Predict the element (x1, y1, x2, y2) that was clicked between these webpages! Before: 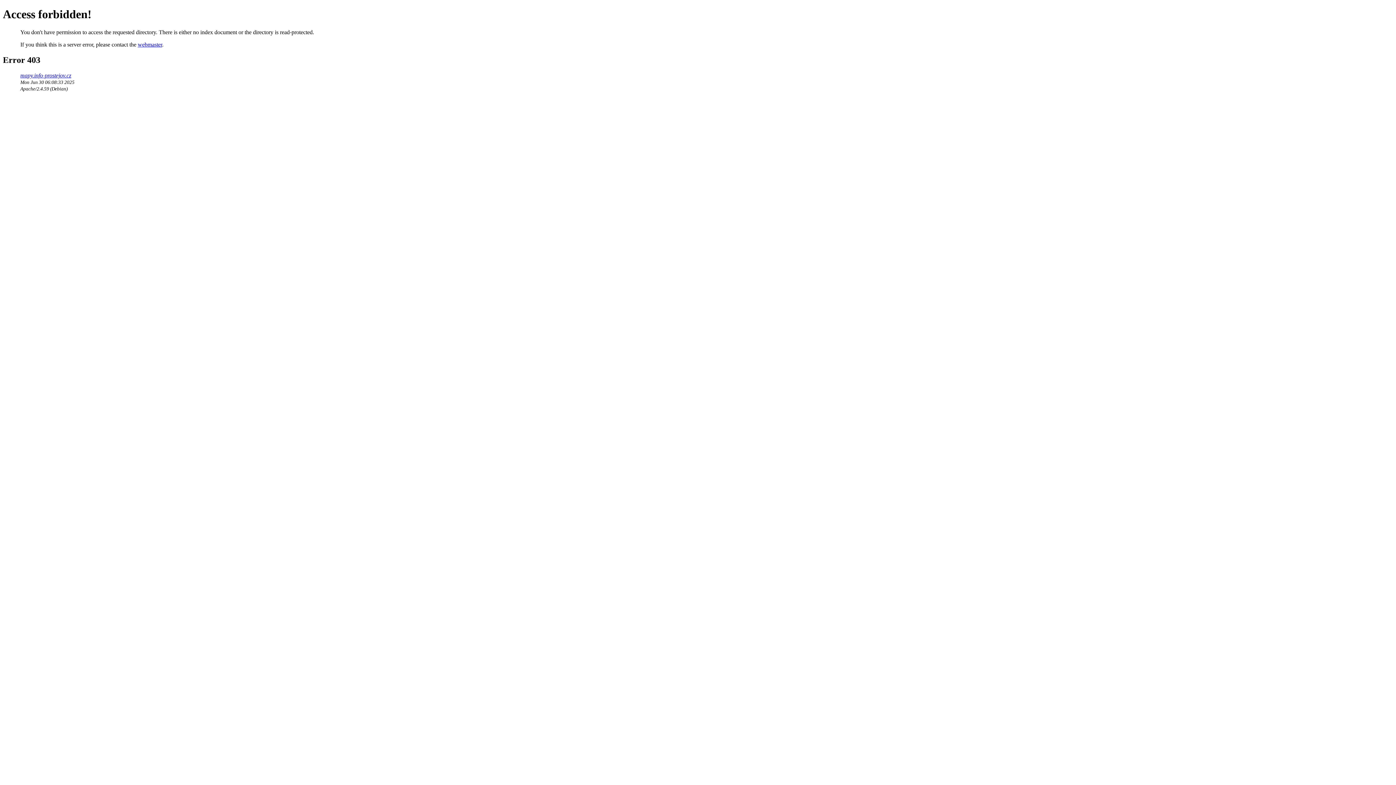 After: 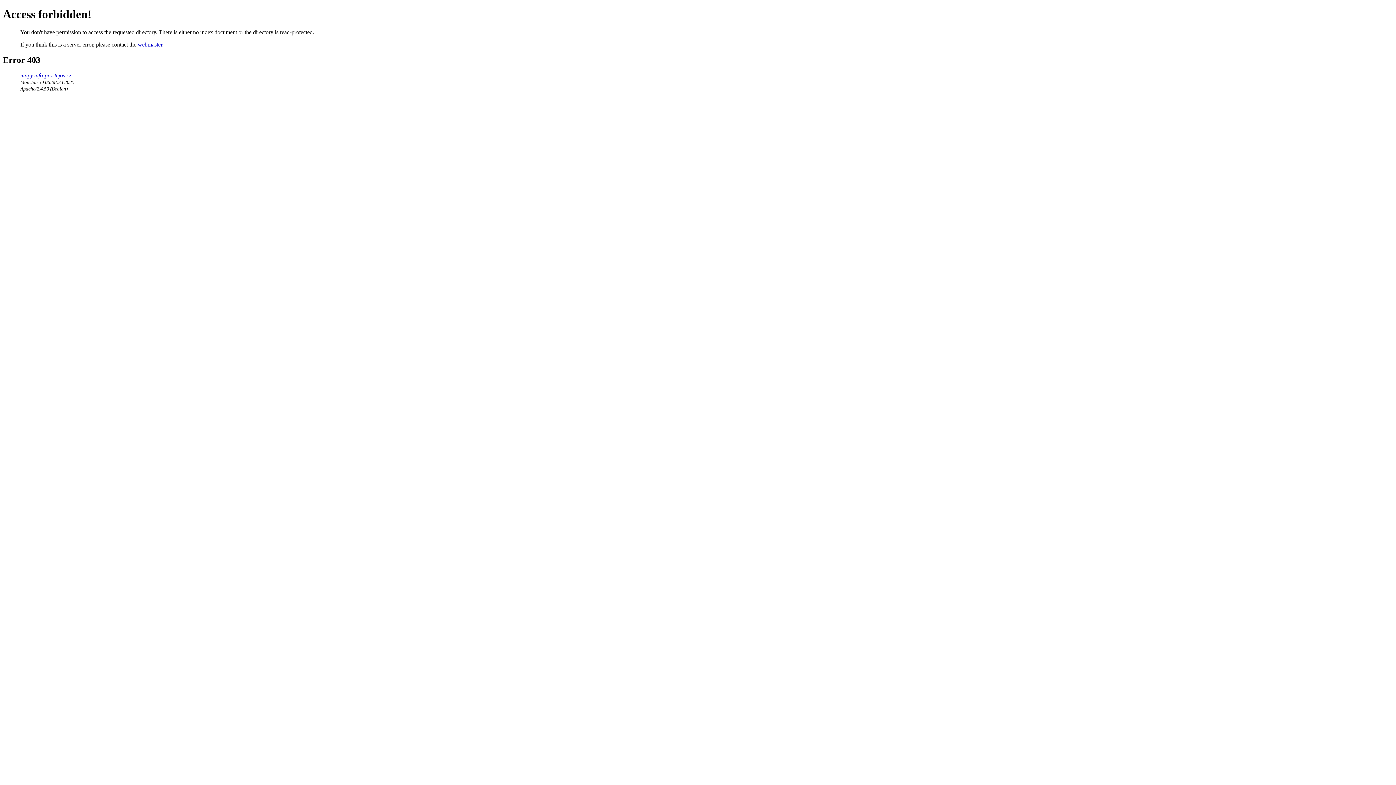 Action: bbox: (137, 41, 162, 47) label: webmaster